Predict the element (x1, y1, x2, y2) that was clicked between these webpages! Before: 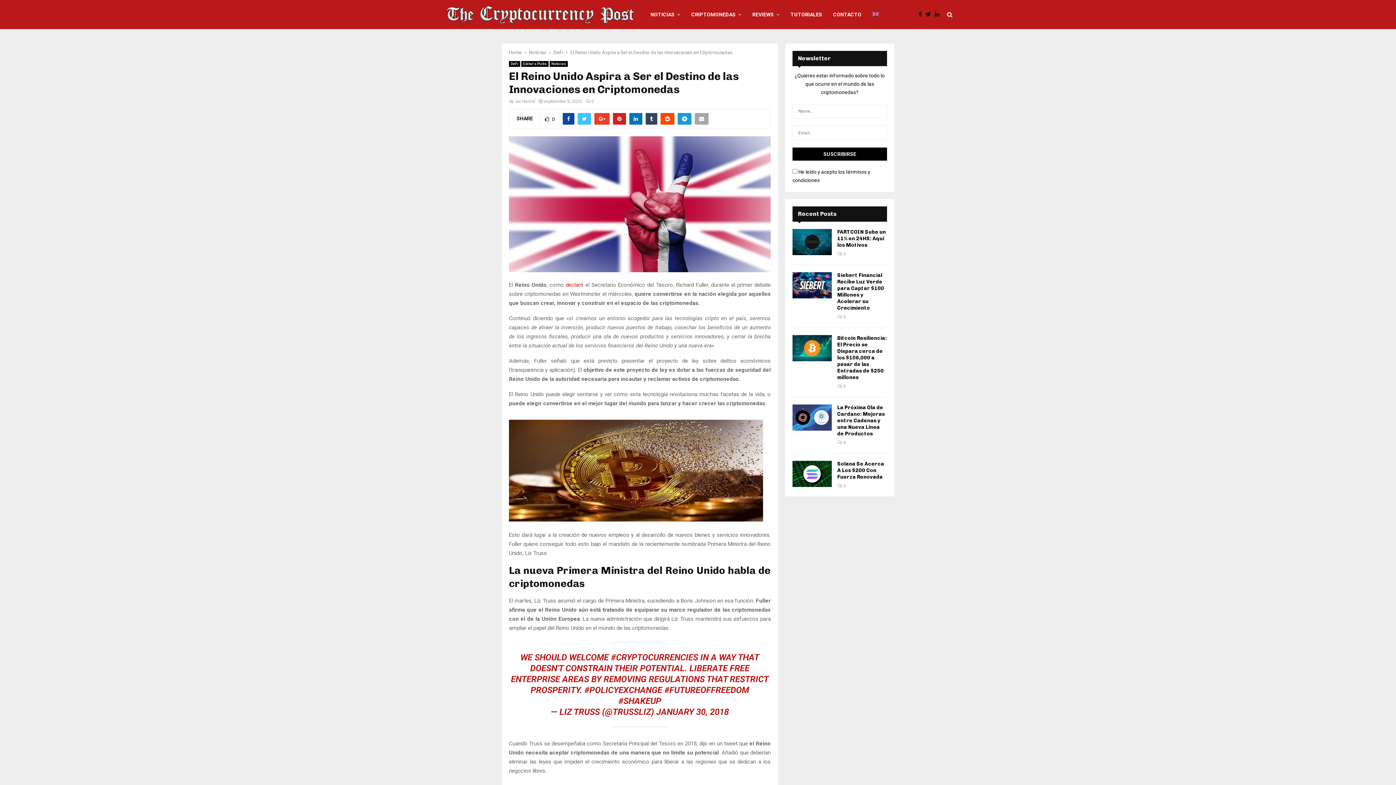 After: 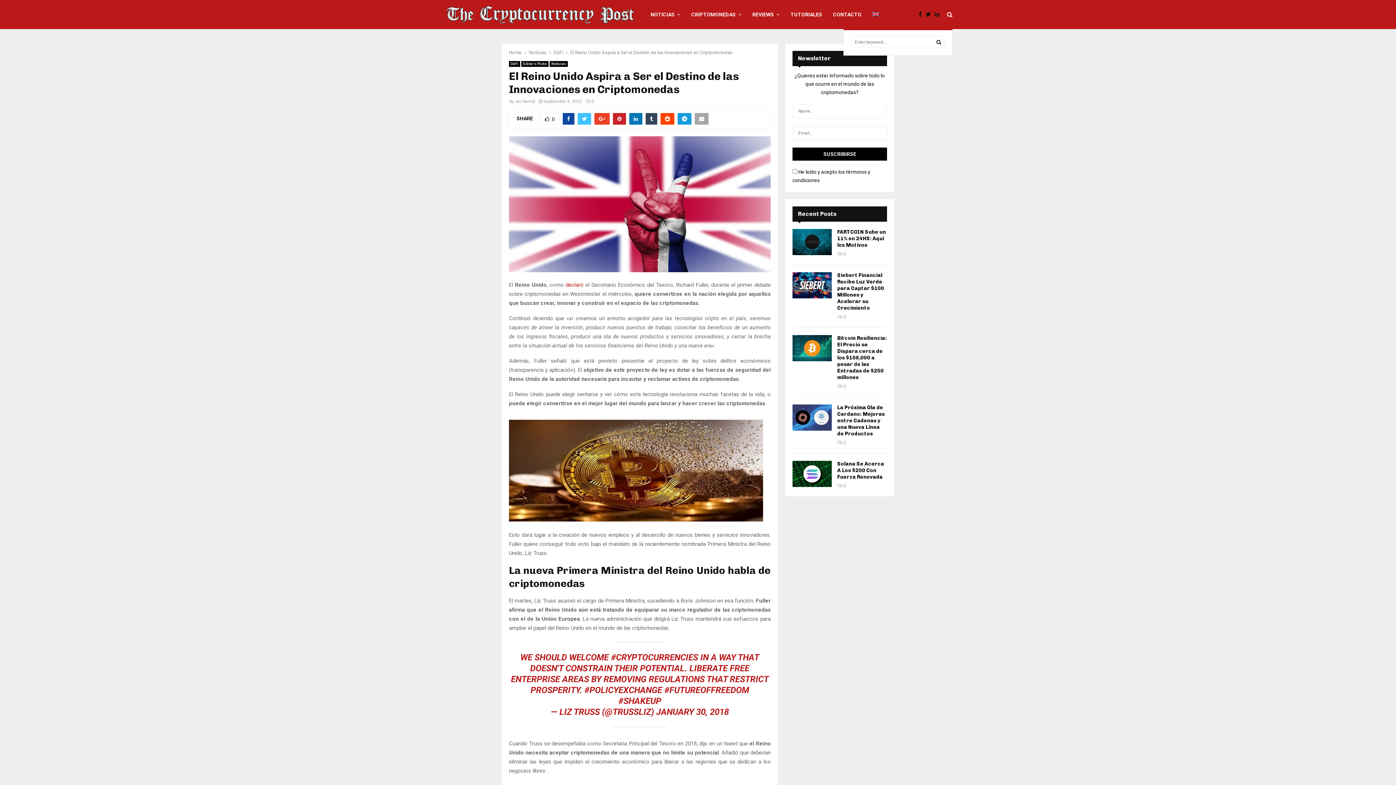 Action: bbox: (945, 0, 952, 29)